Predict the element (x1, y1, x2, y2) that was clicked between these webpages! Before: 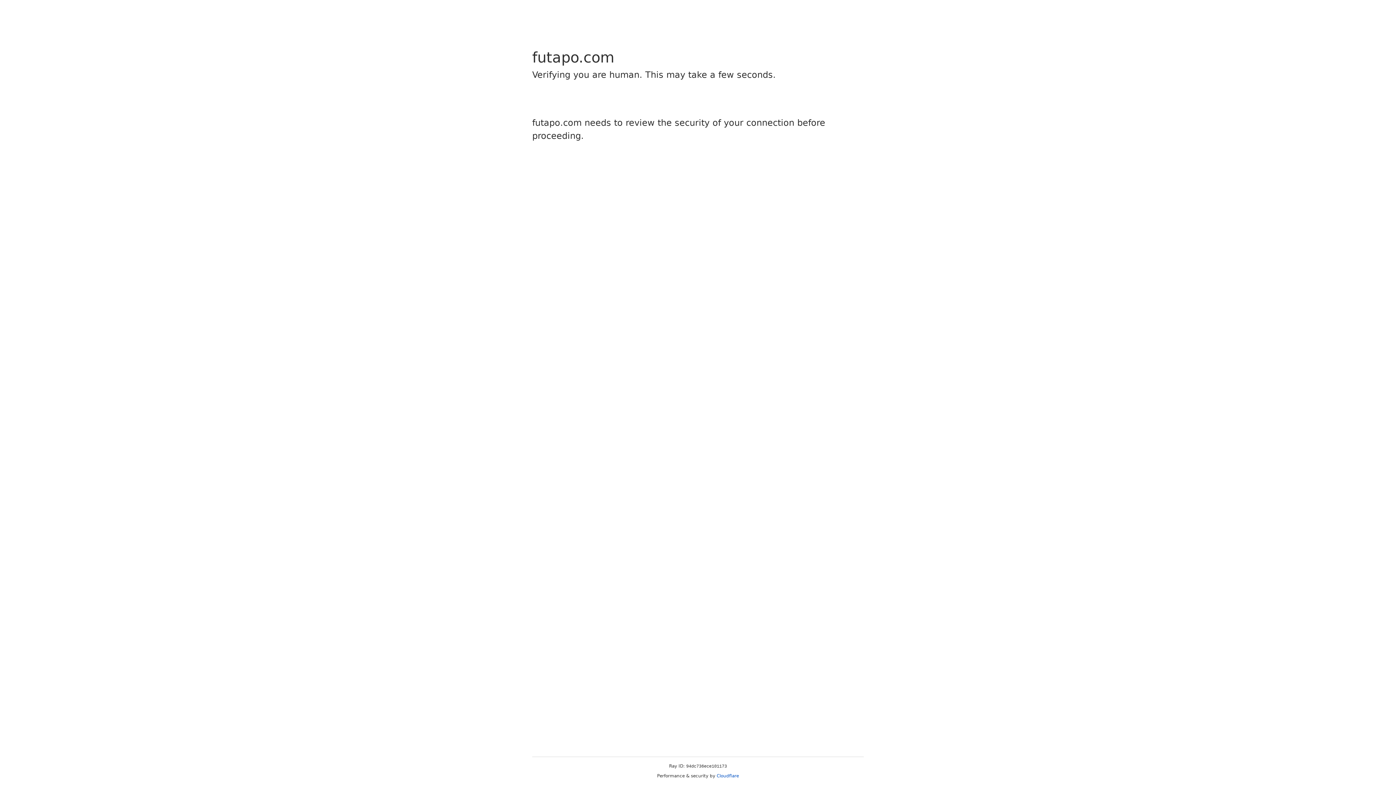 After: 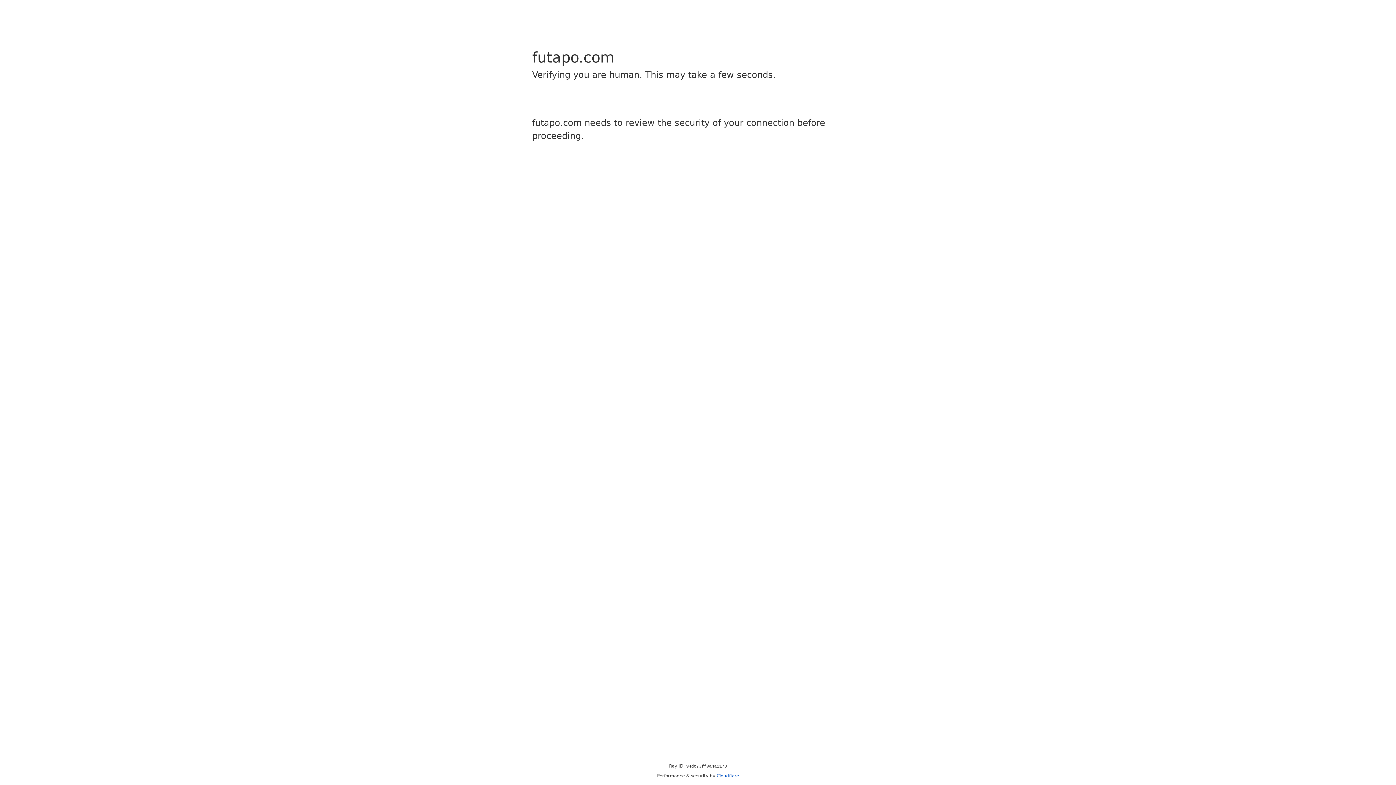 Action: bbox: (716, 773, 739, 778) label: Cloudflare